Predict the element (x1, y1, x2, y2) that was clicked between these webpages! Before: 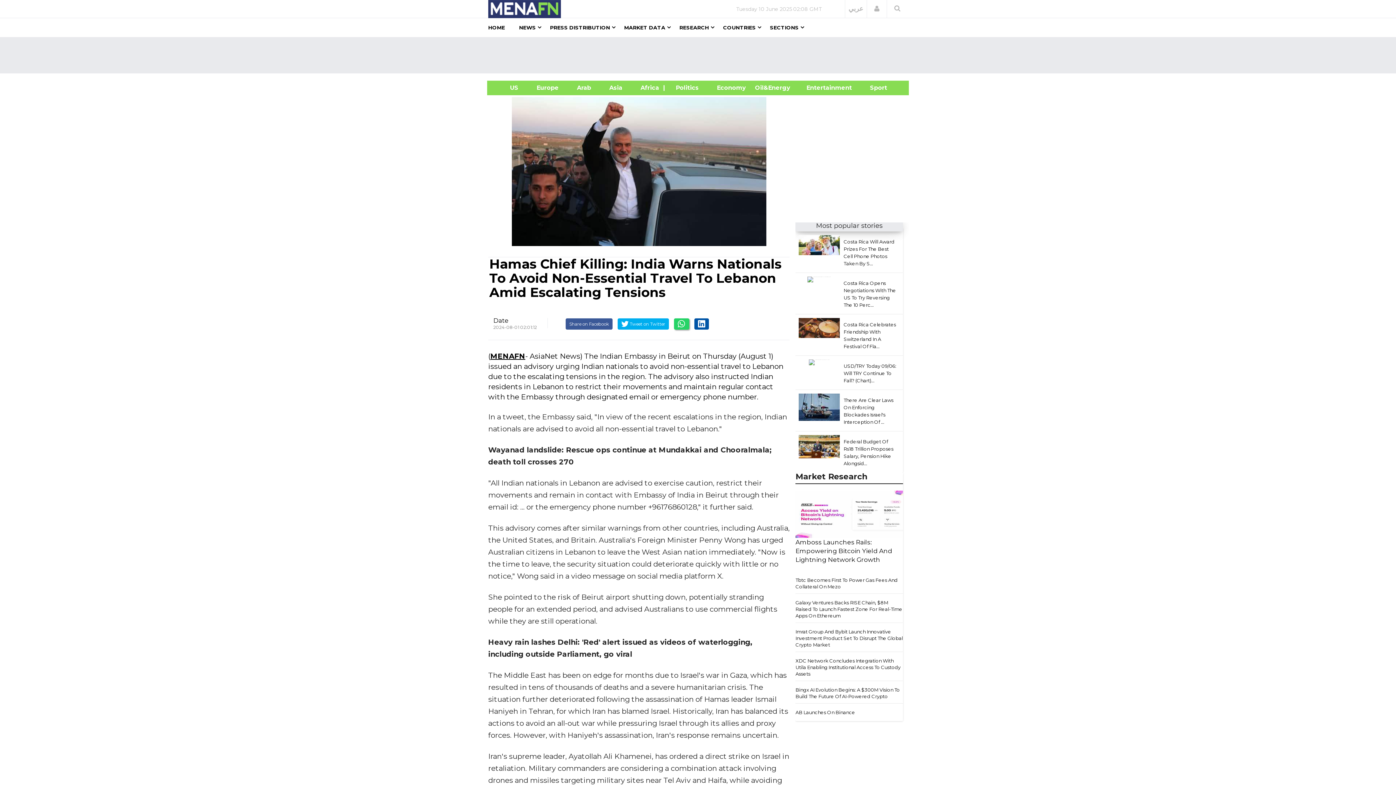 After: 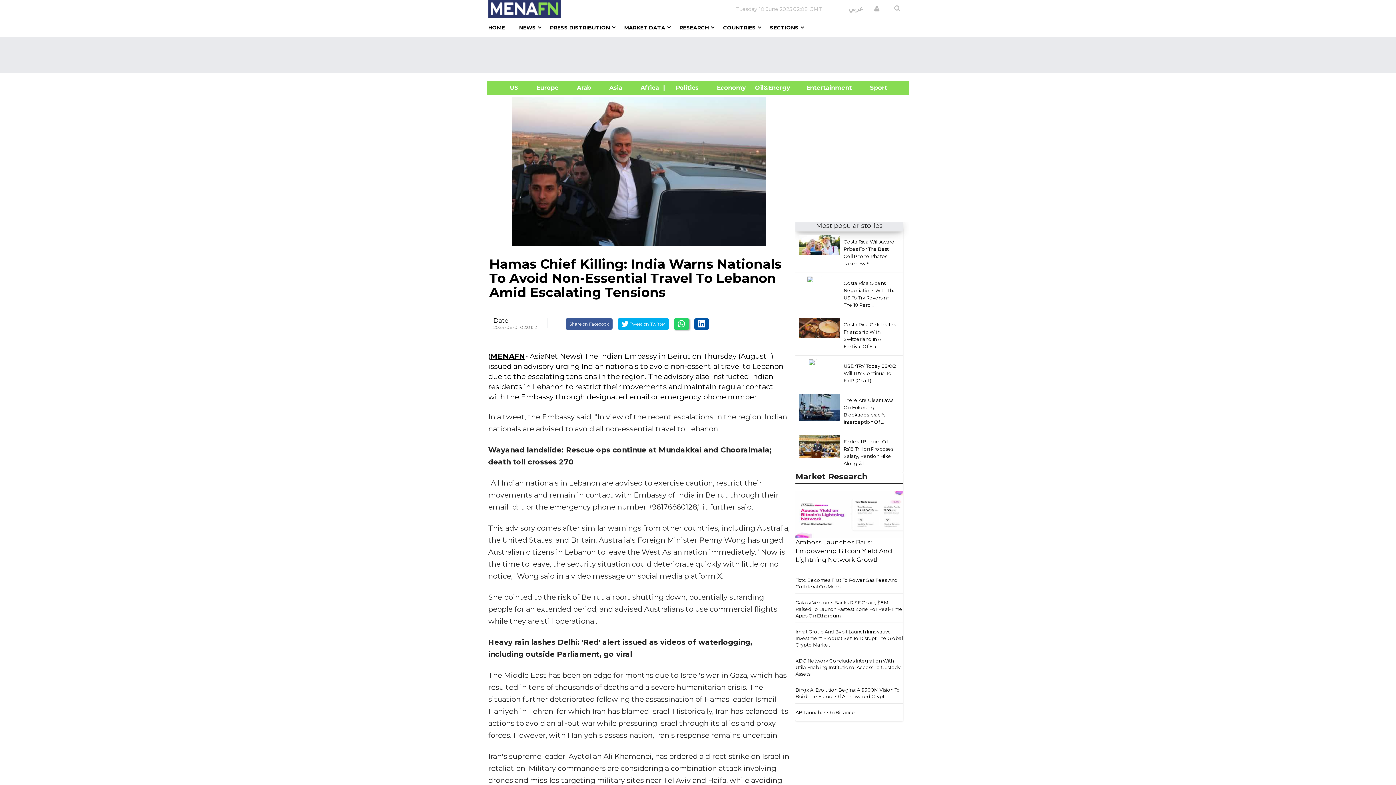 Action: bbox: (798, 407, 839, 407)